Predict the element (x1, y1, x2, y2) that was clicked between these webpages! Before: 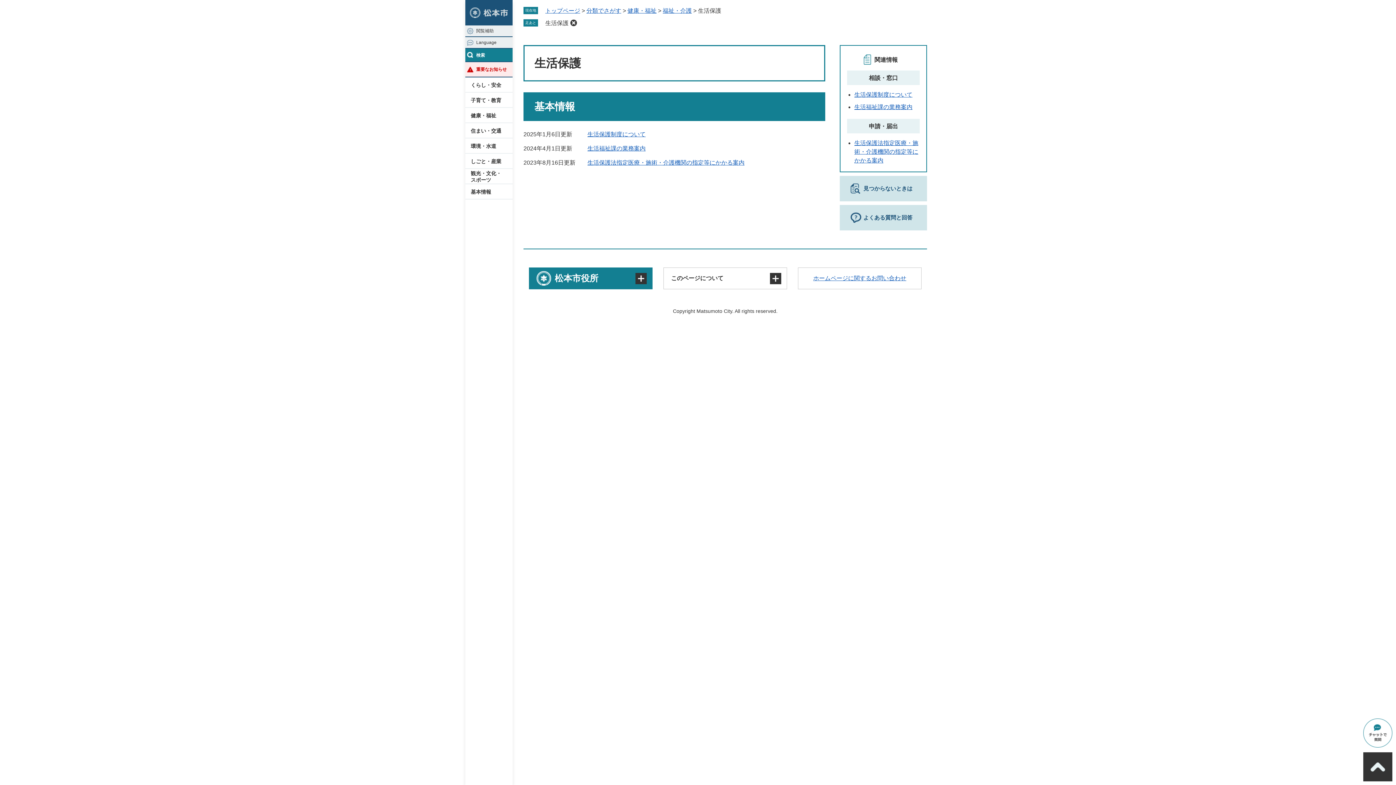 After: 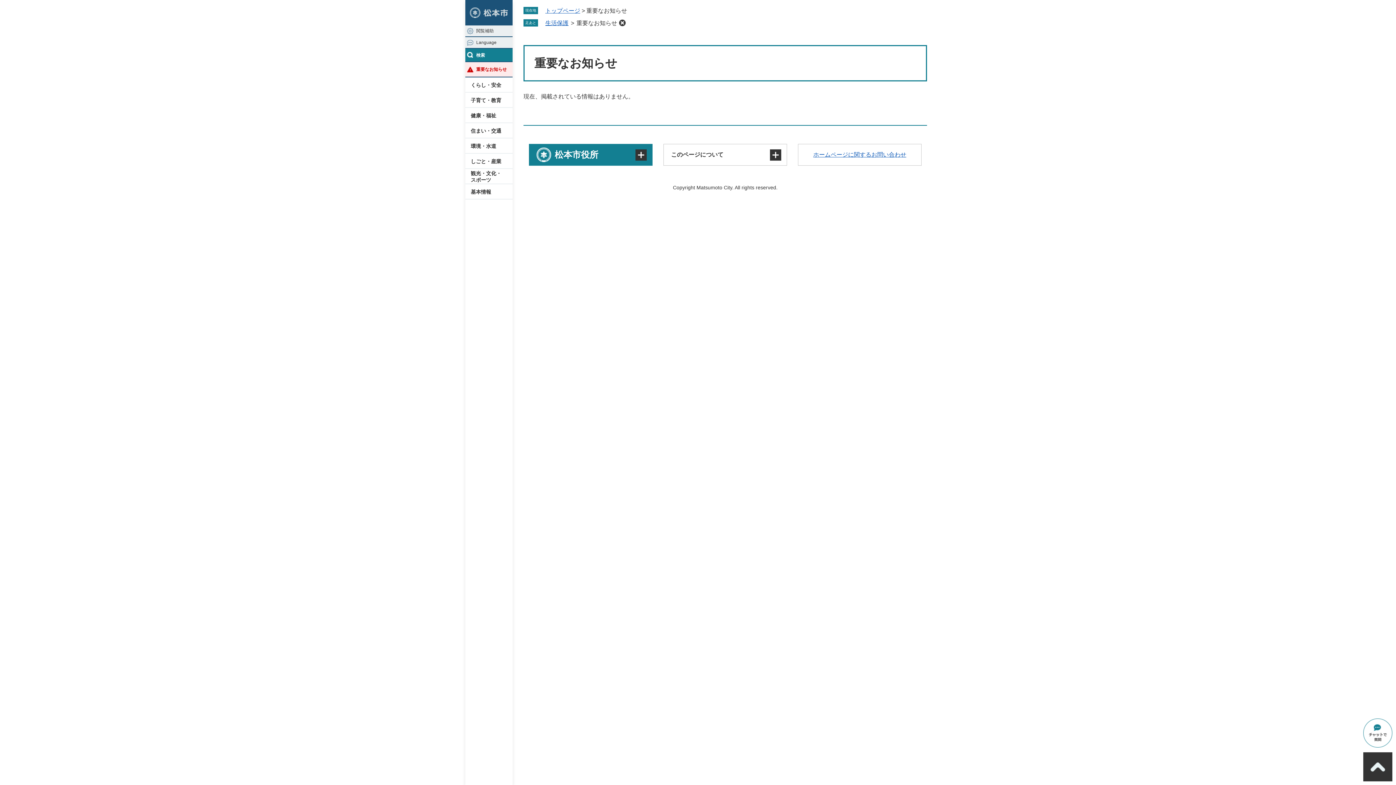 Action: label: 重要なお知らせ bbox: (465, 62, 512, 76)